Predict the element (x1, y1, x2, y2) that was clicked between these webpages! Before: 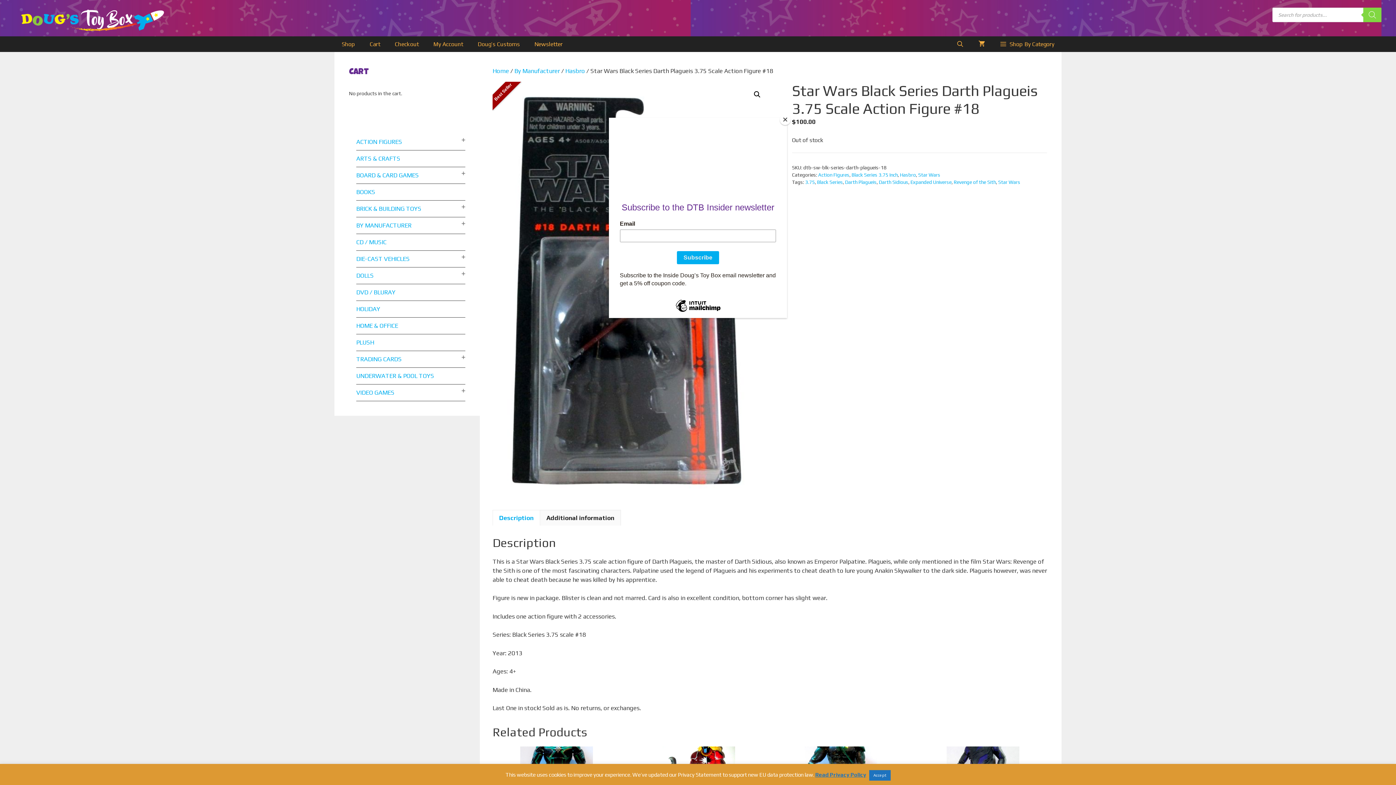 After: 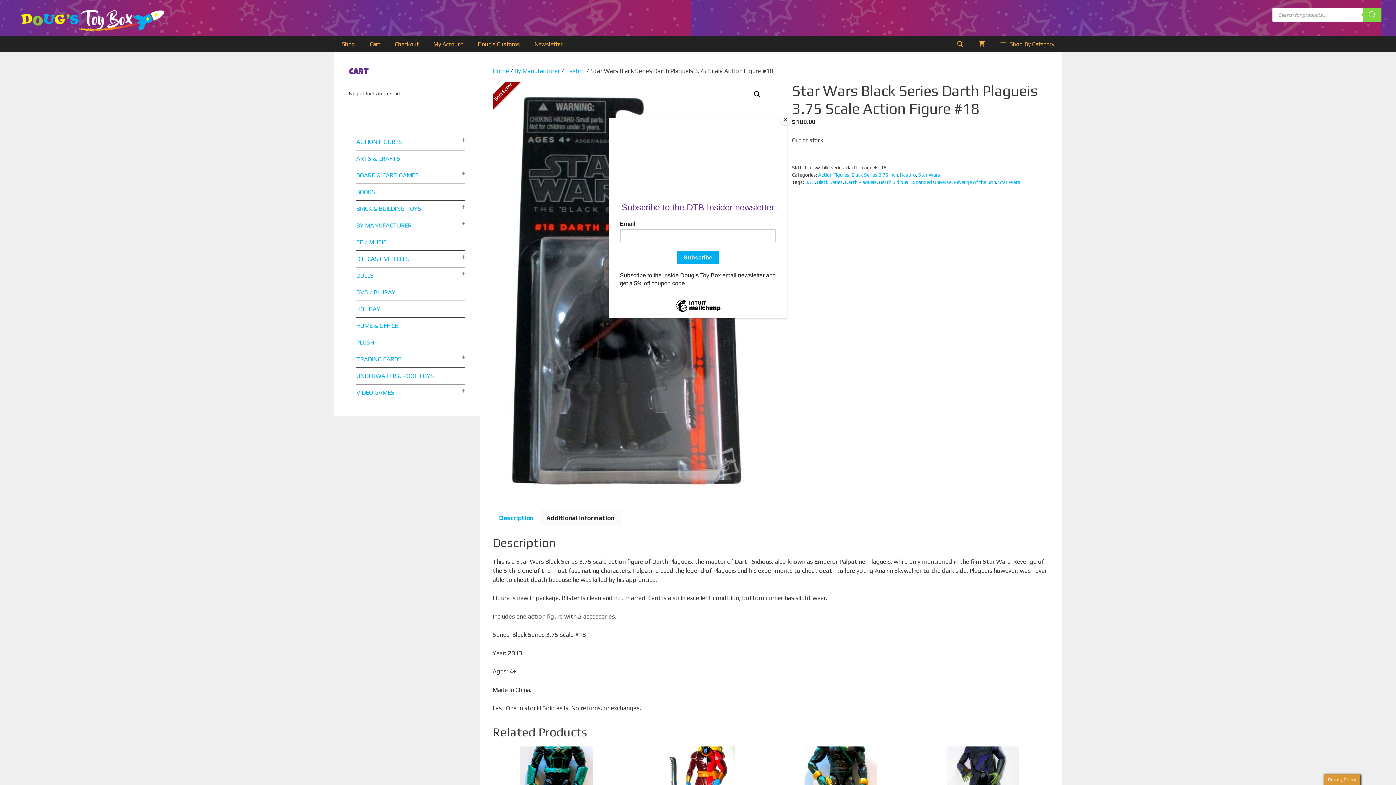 Action: bbox: (869, 770, 890, 781) label: Accept